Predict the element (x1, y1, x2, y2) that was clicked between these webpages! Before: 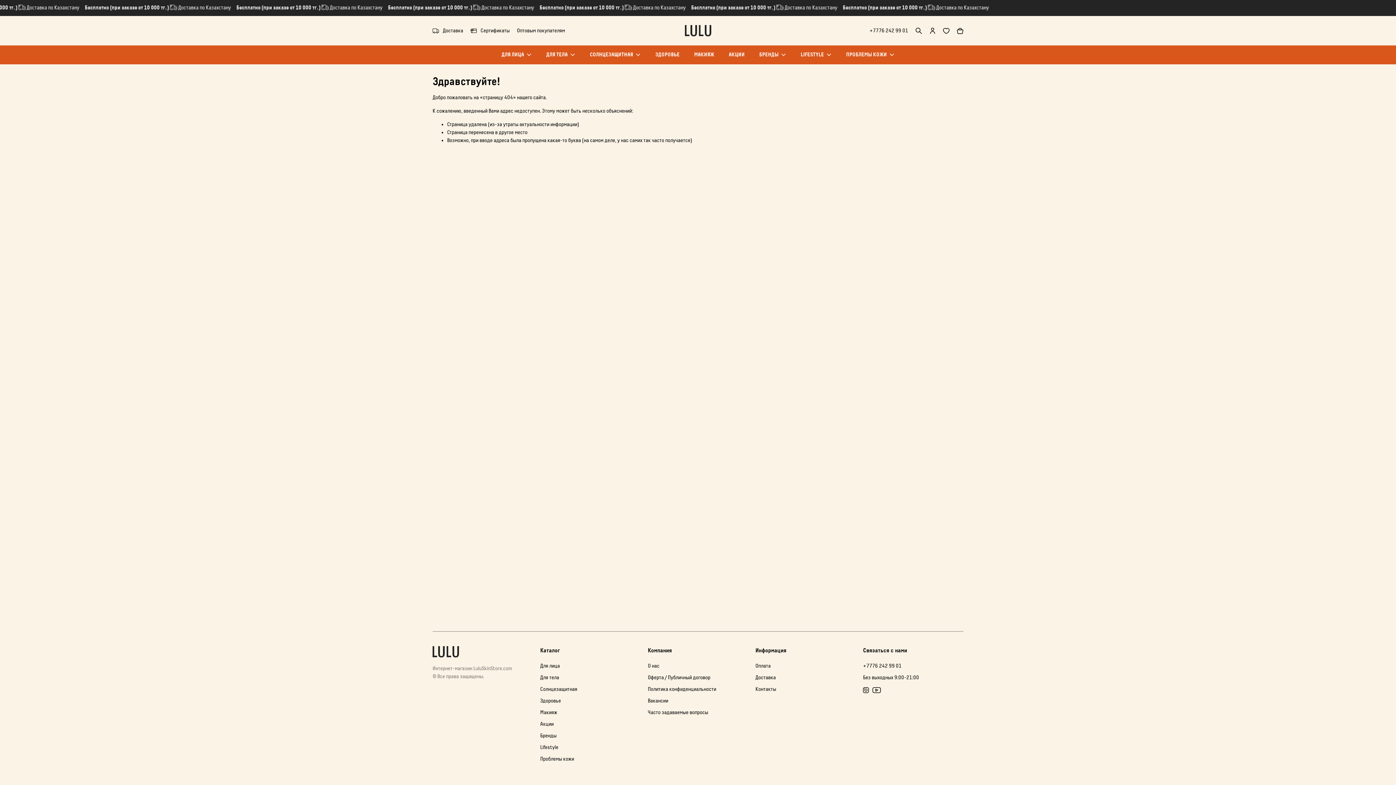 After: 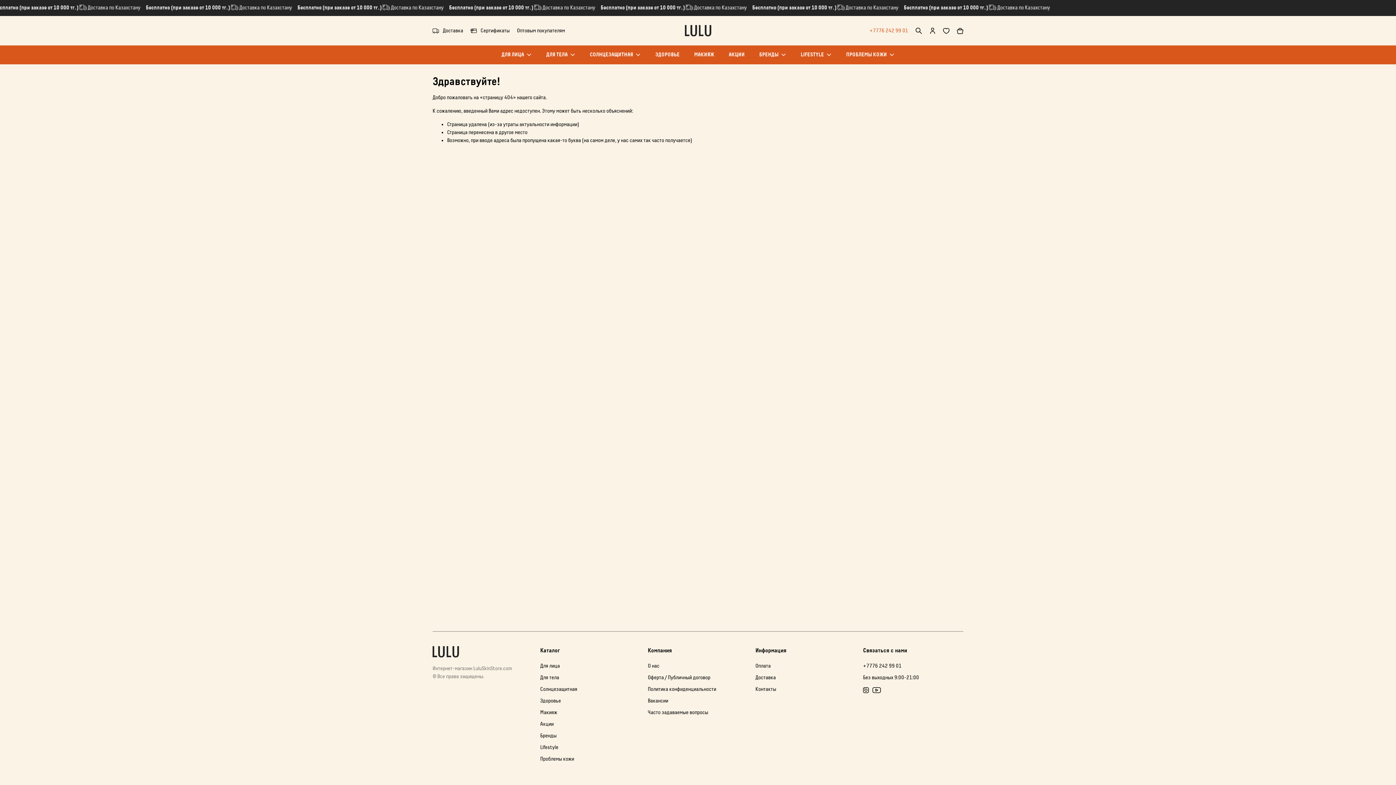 Action: label: +7776 242 99 01 bbox: (869, 26, 908, 34)